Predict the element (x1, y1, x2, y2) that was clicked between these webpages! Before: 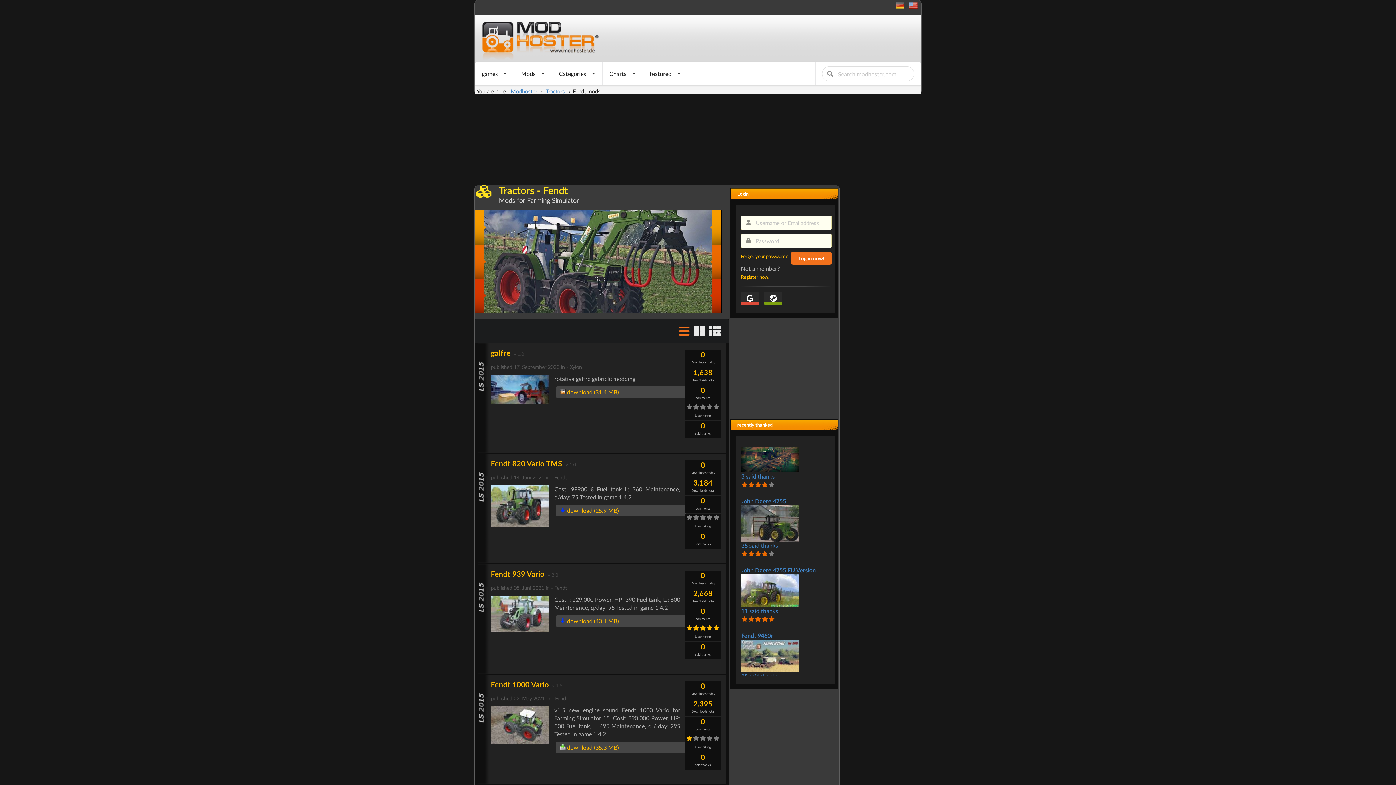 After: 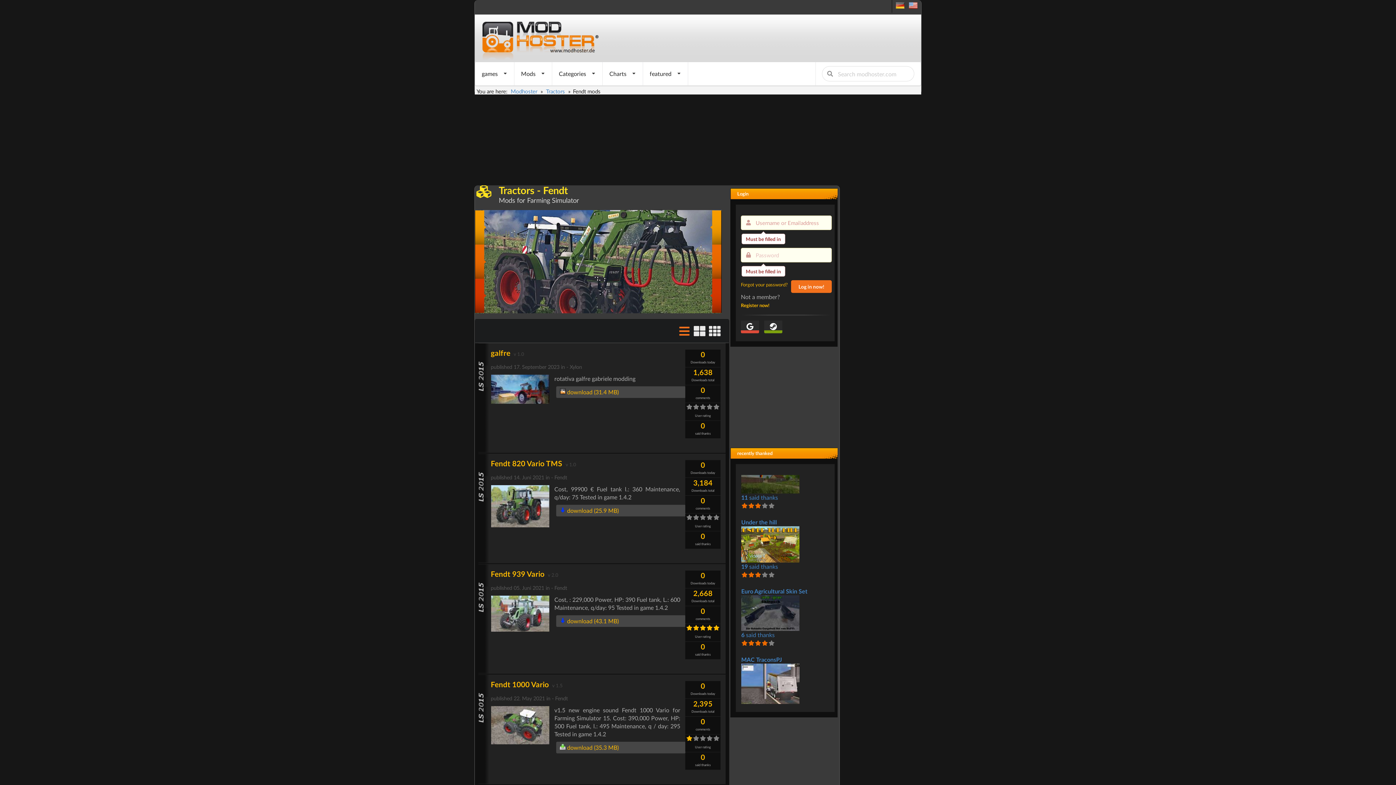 Action: bbox: (791, 252, 832, 264) label: Log in now!